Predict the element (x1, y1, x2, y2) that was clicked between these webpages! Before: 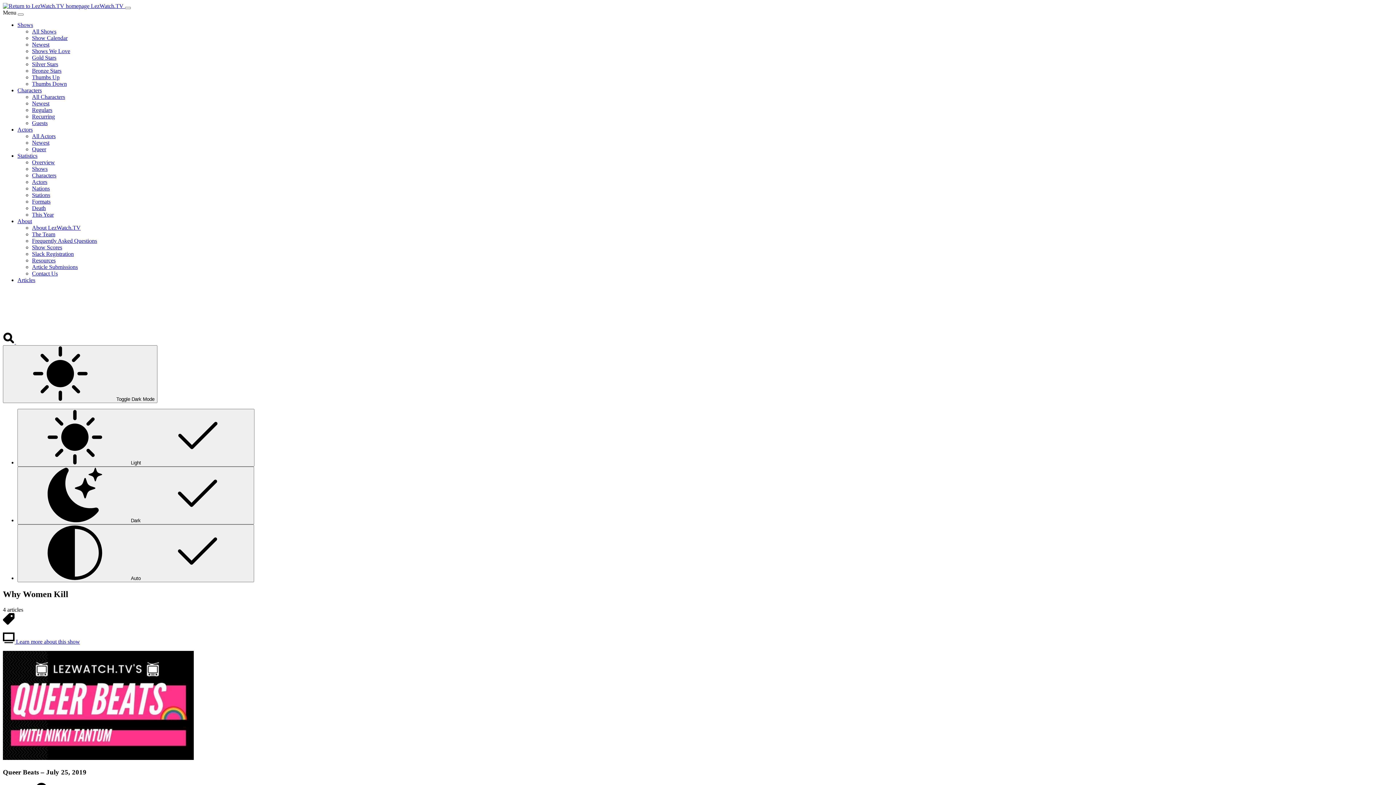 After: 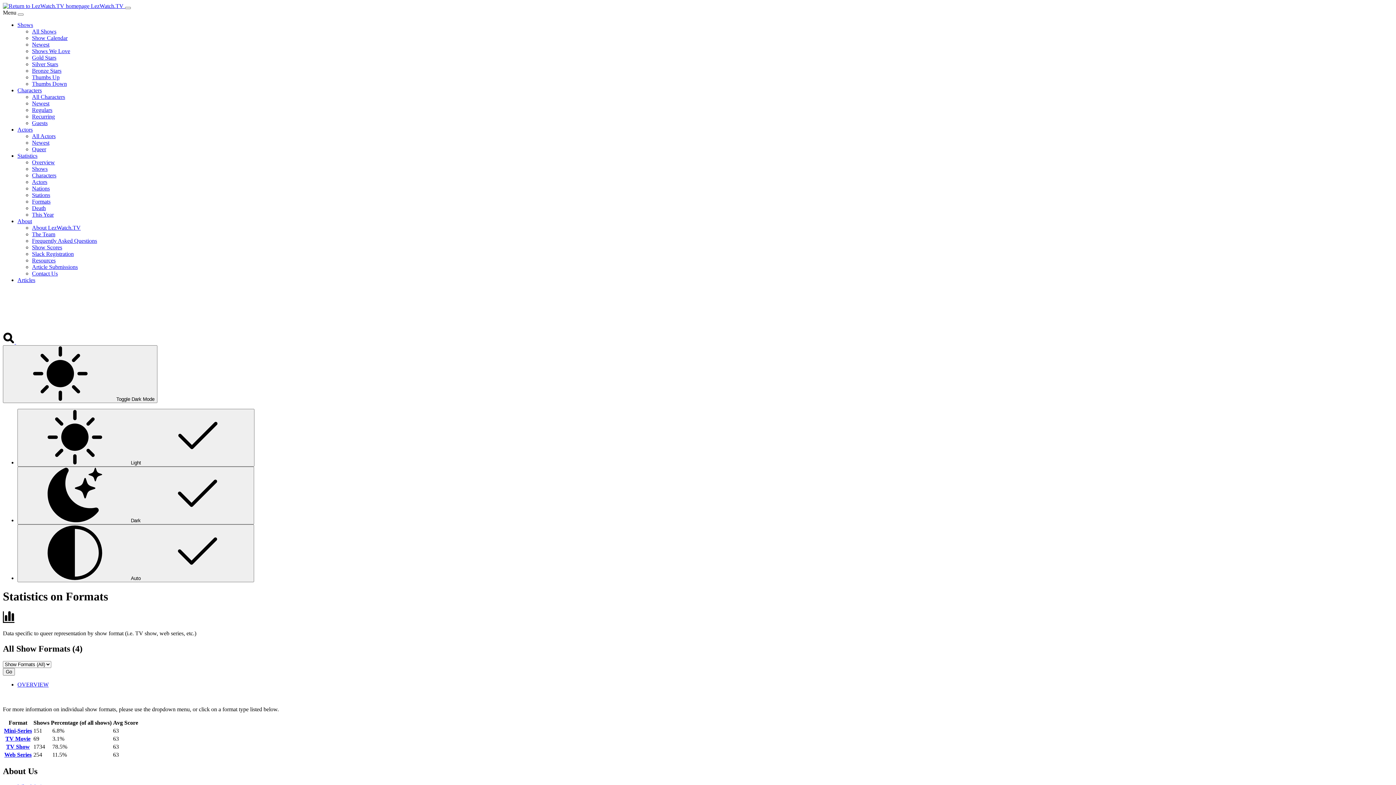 Action: bbox: (32, 198, 50, 204) label: Formats